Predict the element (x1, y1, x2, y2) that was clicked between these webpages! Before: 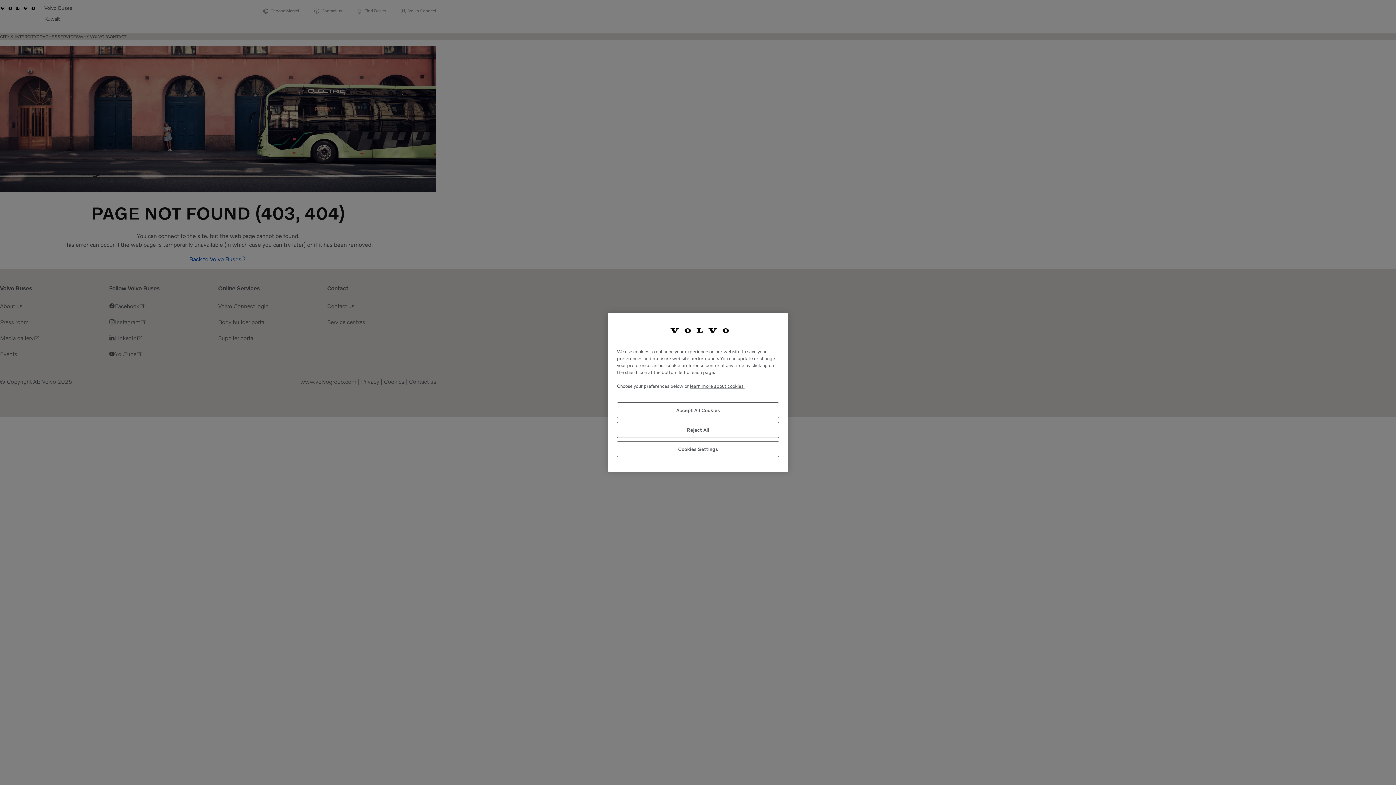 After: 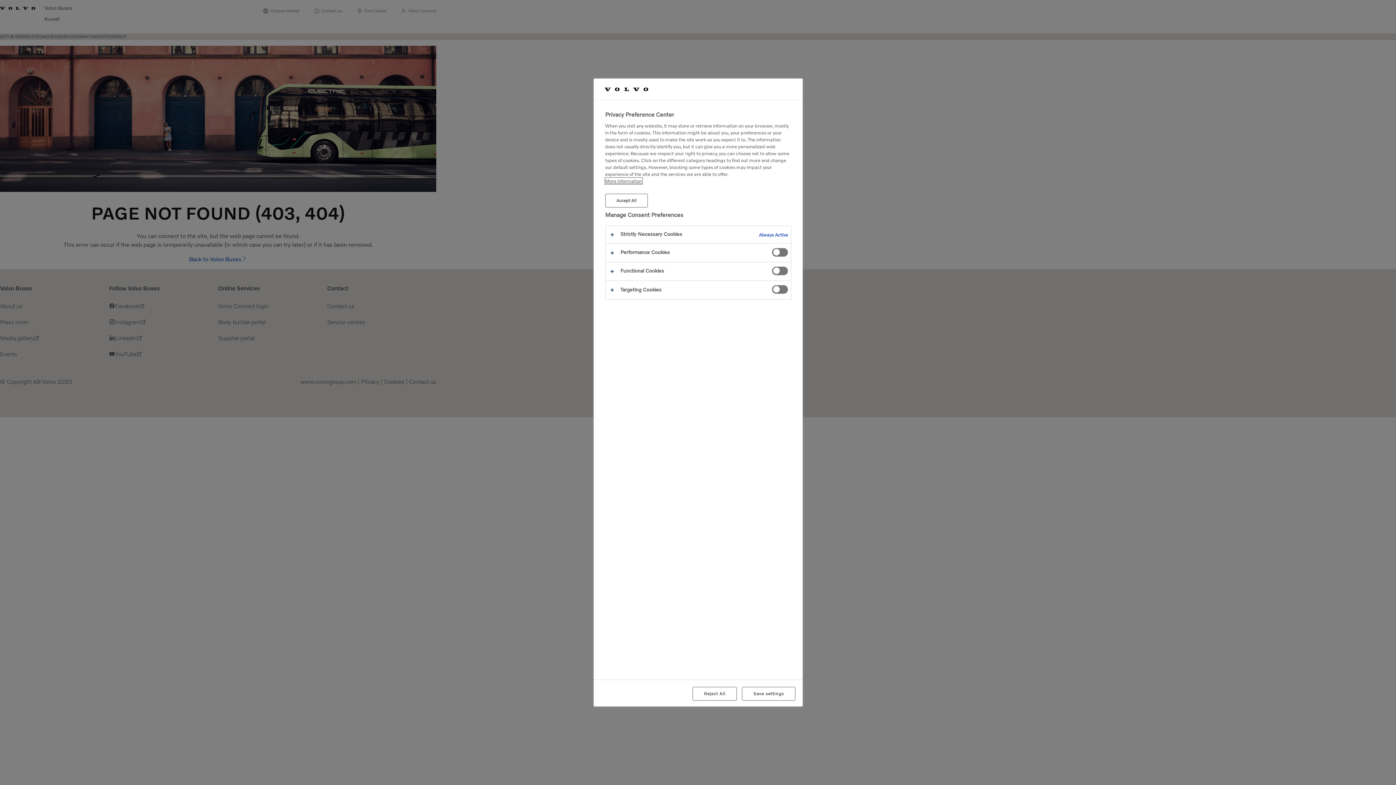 Action: bbox: (617, 441, 779, 457) label: Cookies Settings